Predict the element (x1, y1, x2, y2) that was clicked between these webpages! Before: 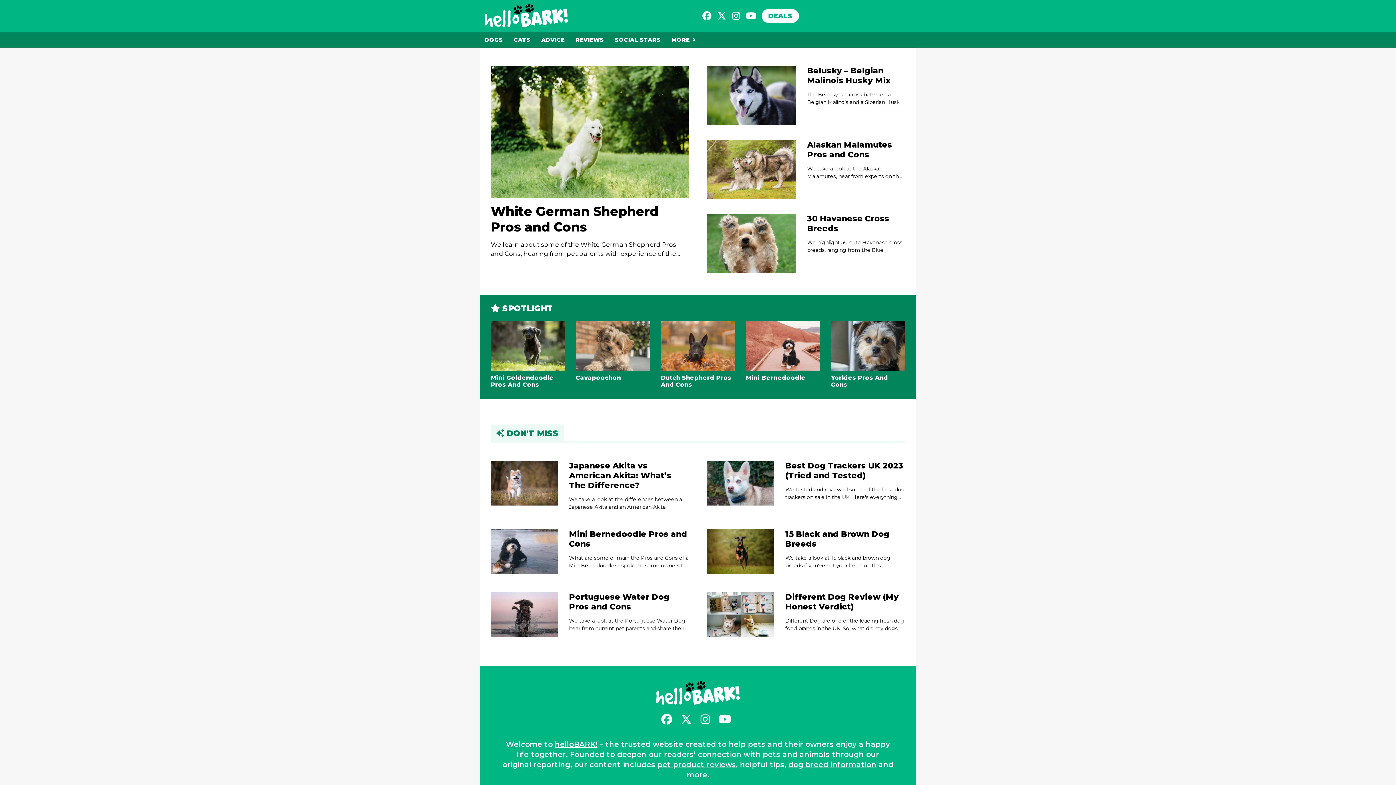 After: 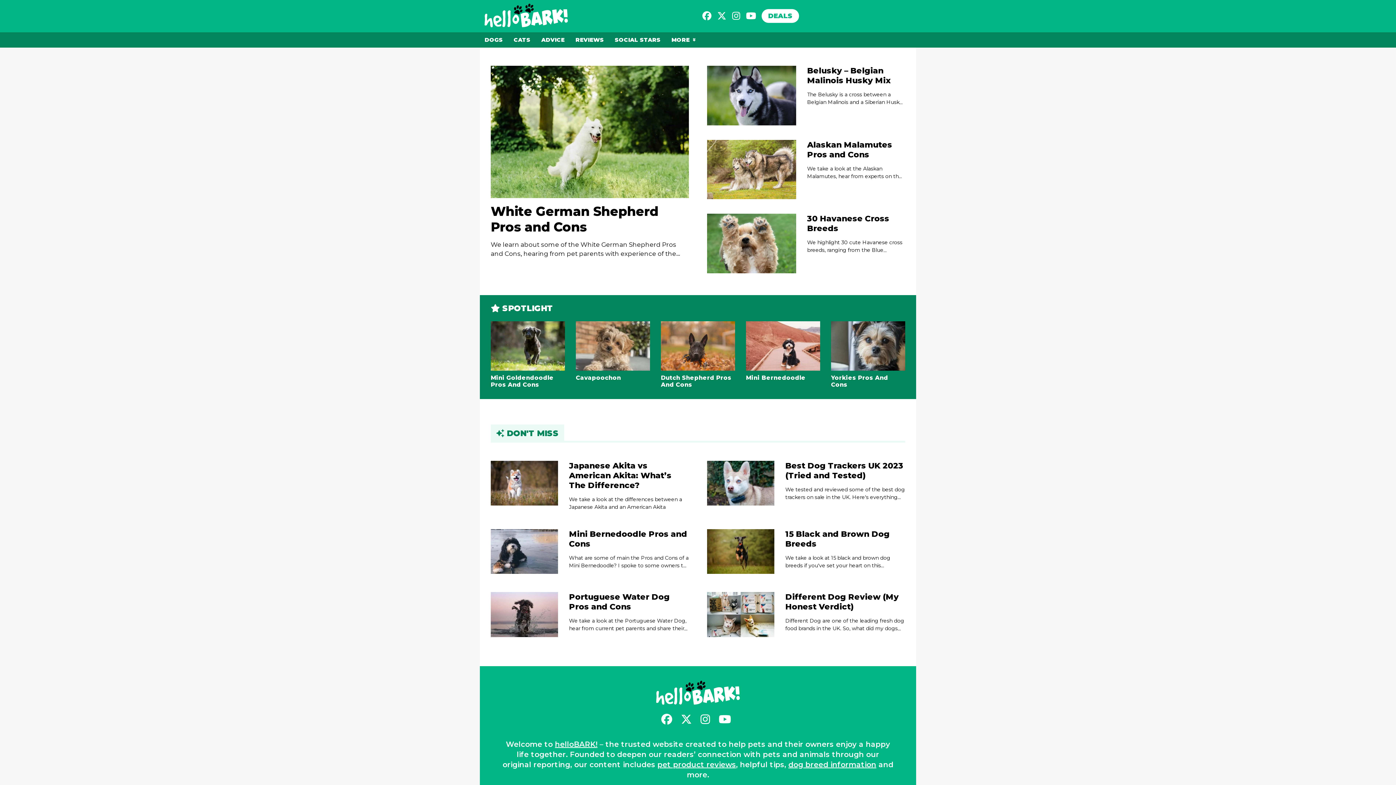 Action: bbox: (719, 714, 731, 724)